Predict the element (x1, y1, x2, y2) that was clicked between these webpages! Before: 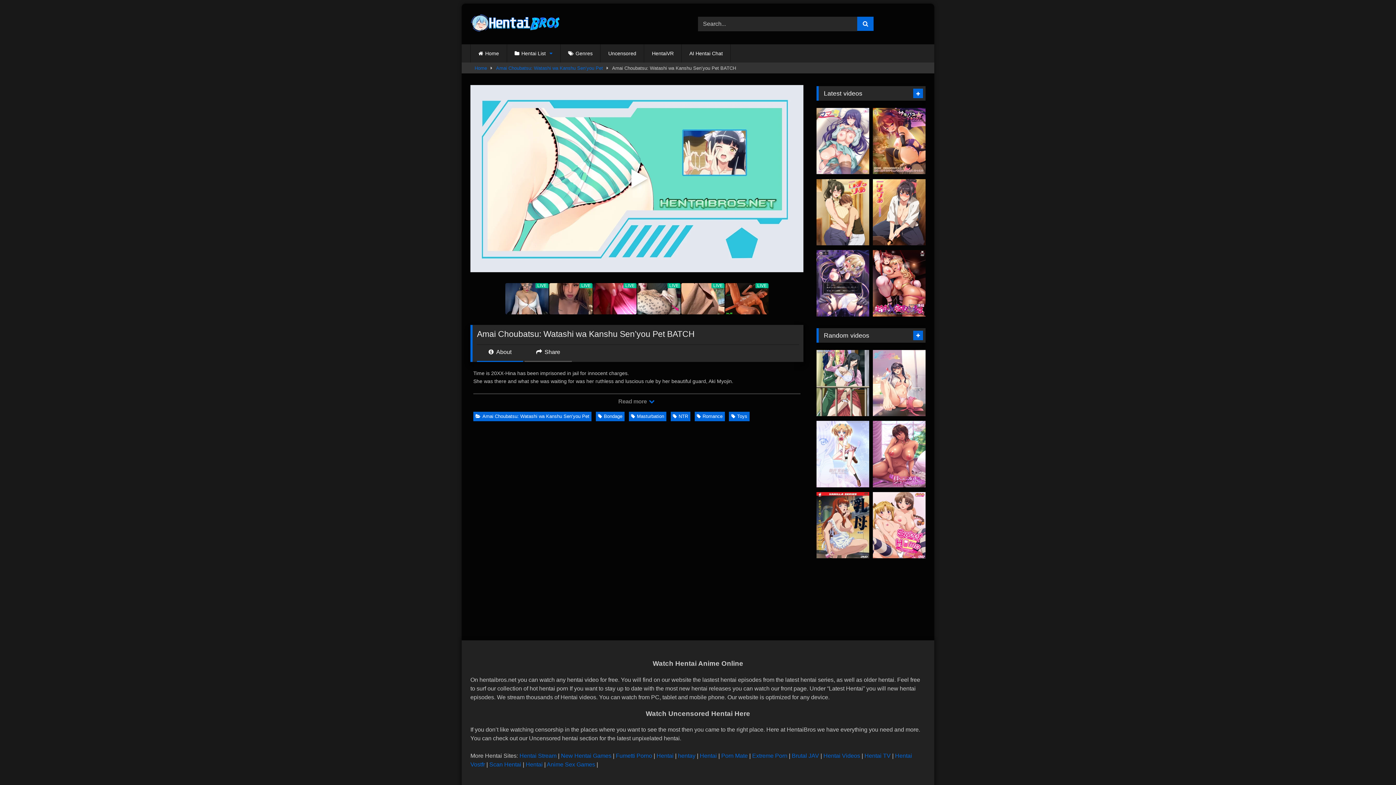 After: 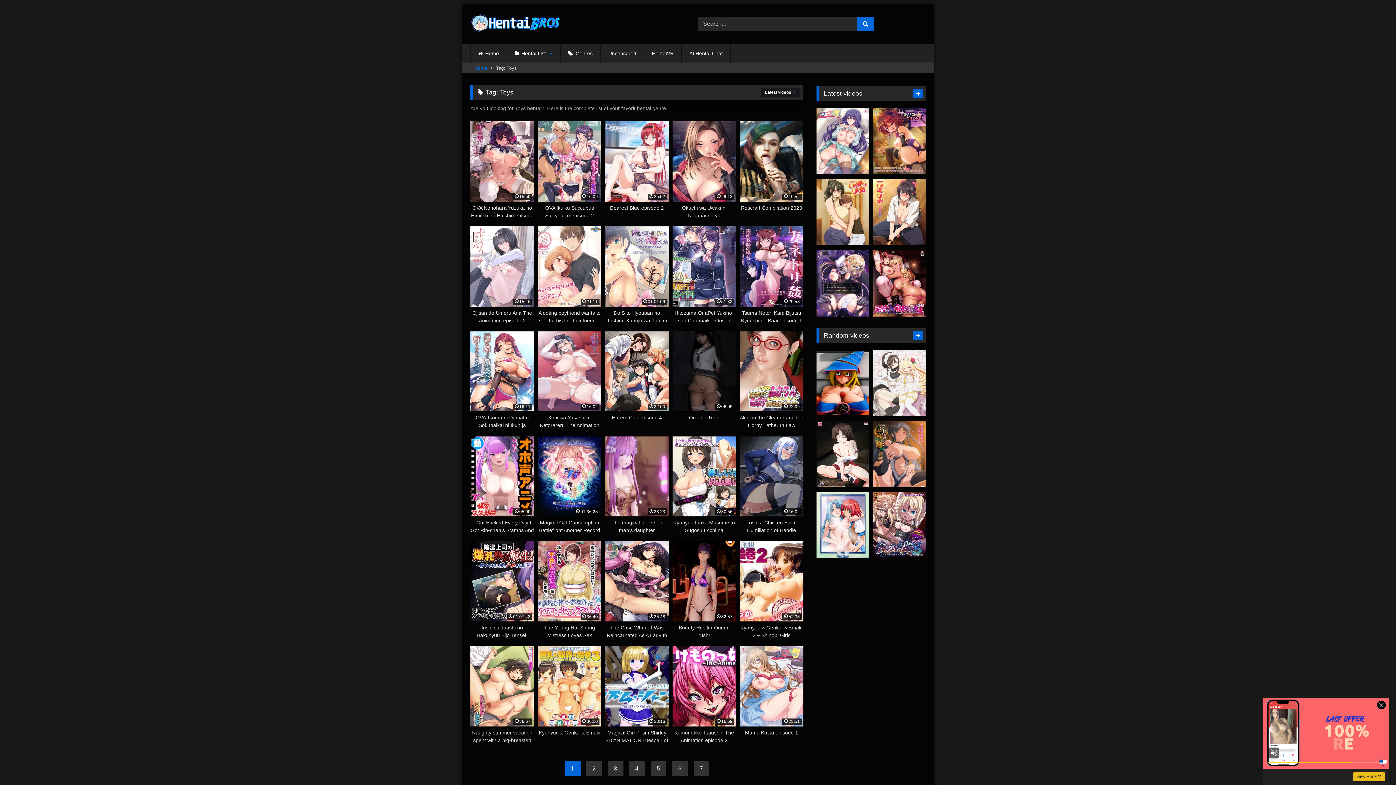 Action: label: Toys bbox: (729, 411, 749, 421)